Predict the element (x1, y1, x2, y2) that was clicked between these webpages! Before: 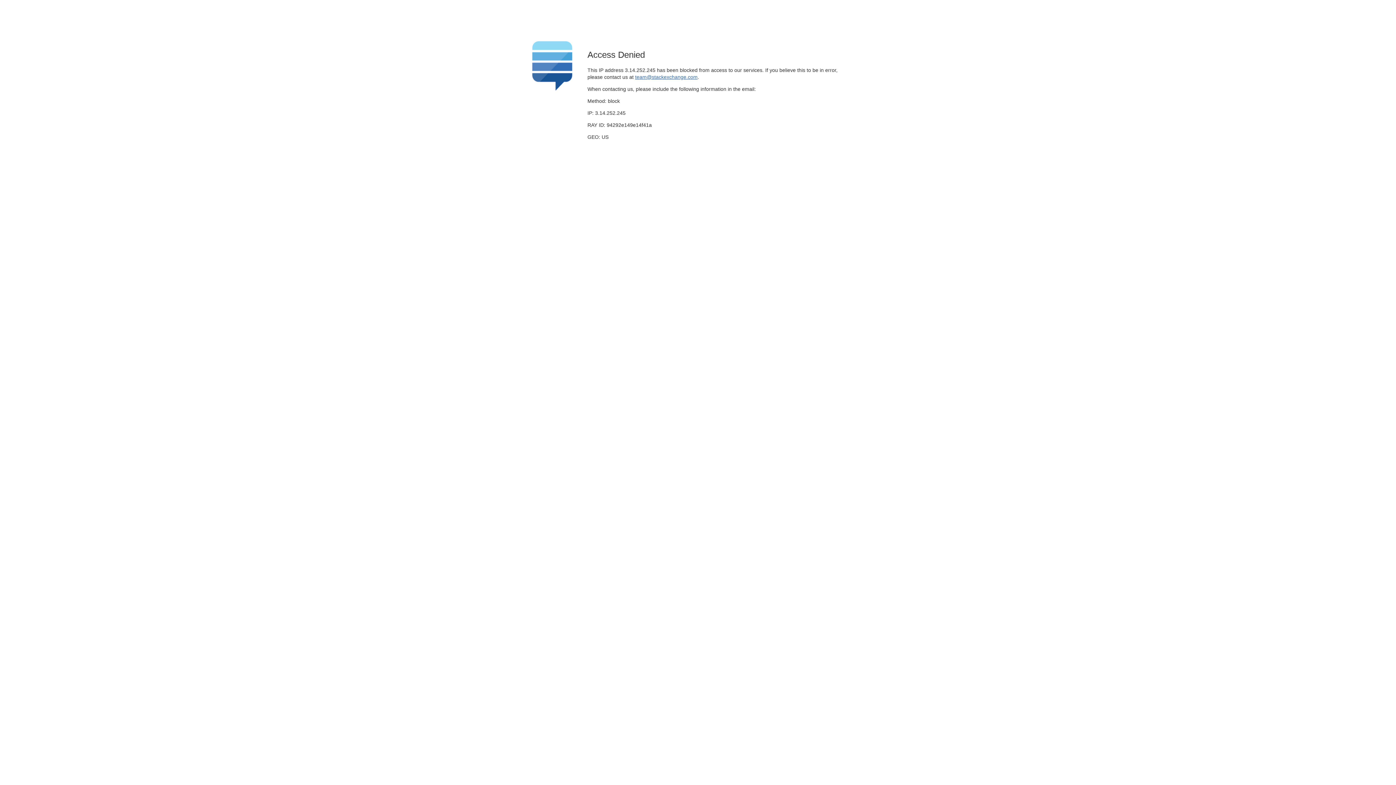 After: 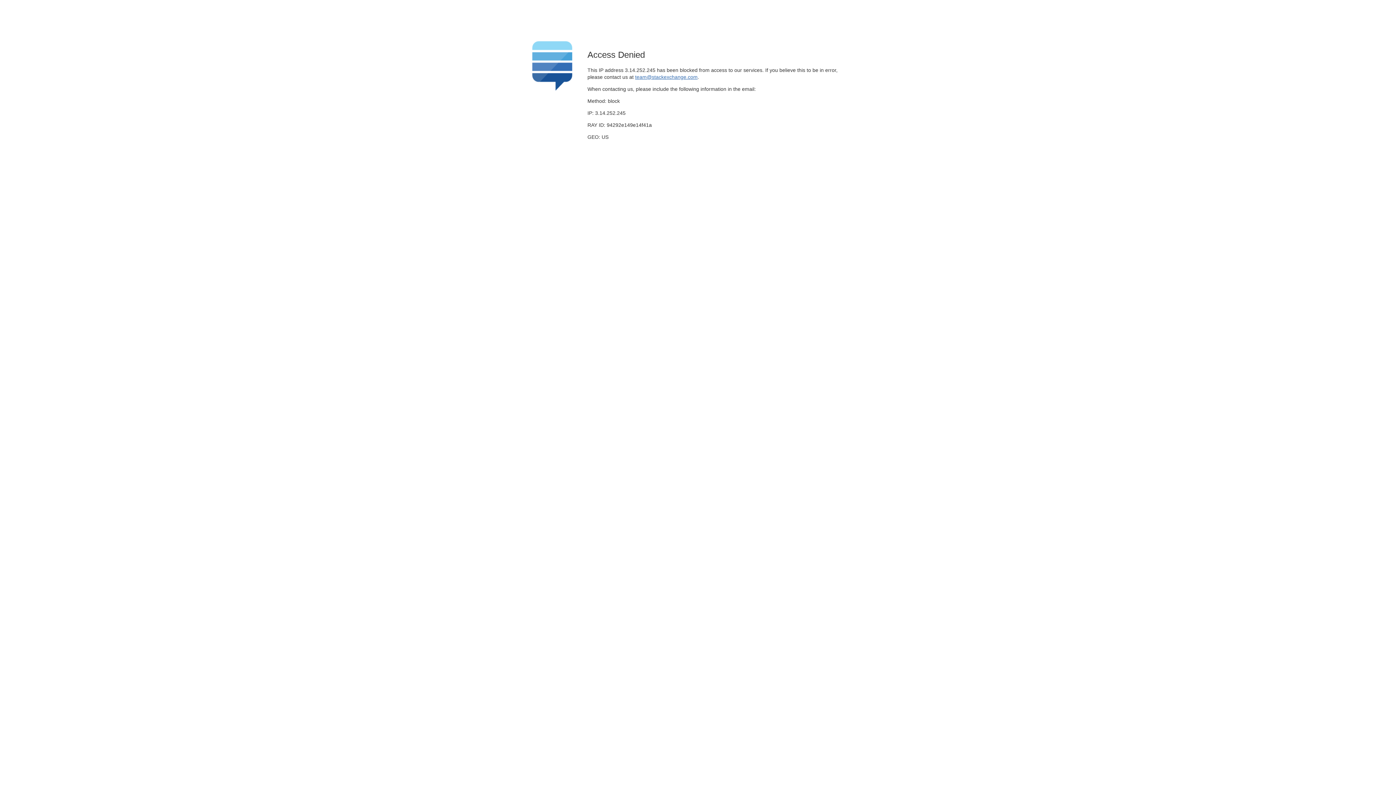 Action: label: team@stackexchange.com bbox: (635, 74, 697, 79)